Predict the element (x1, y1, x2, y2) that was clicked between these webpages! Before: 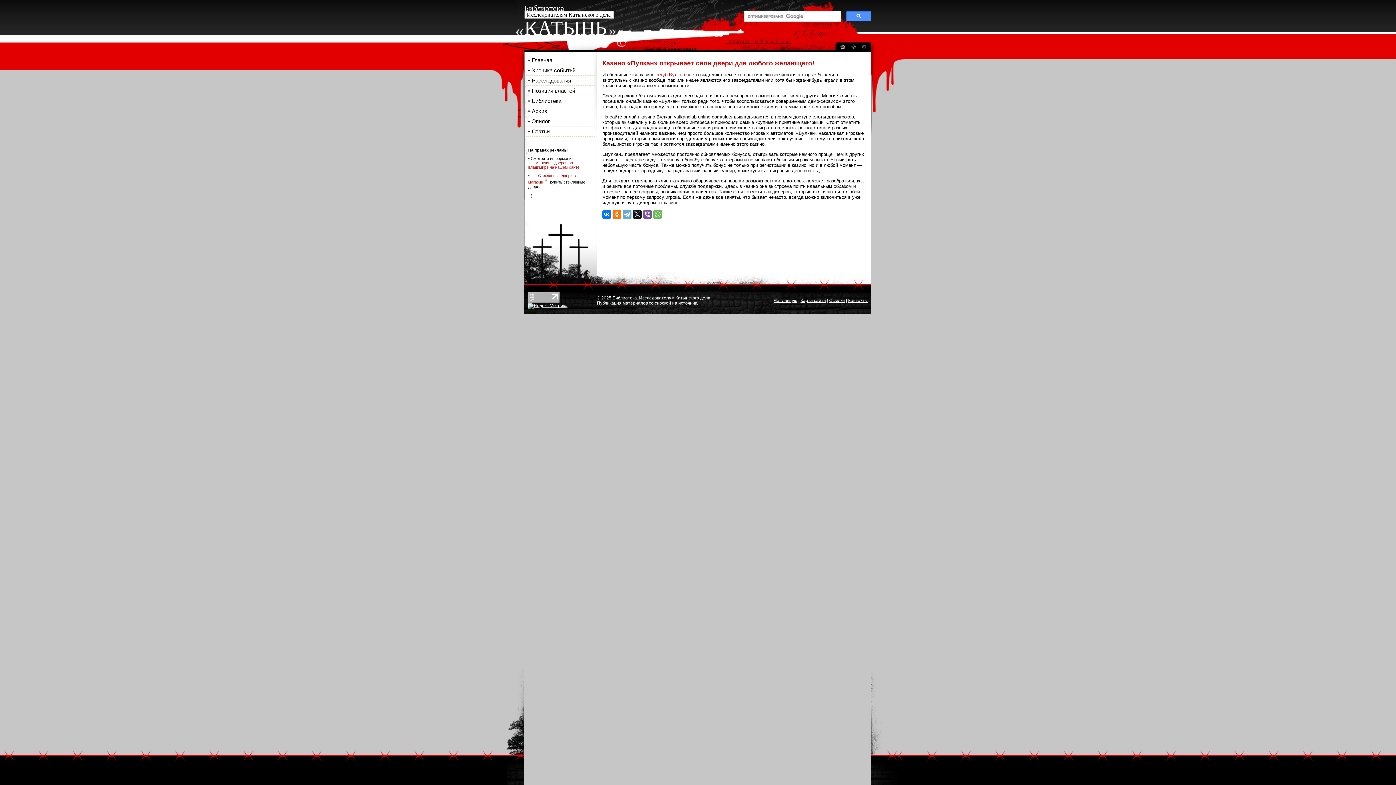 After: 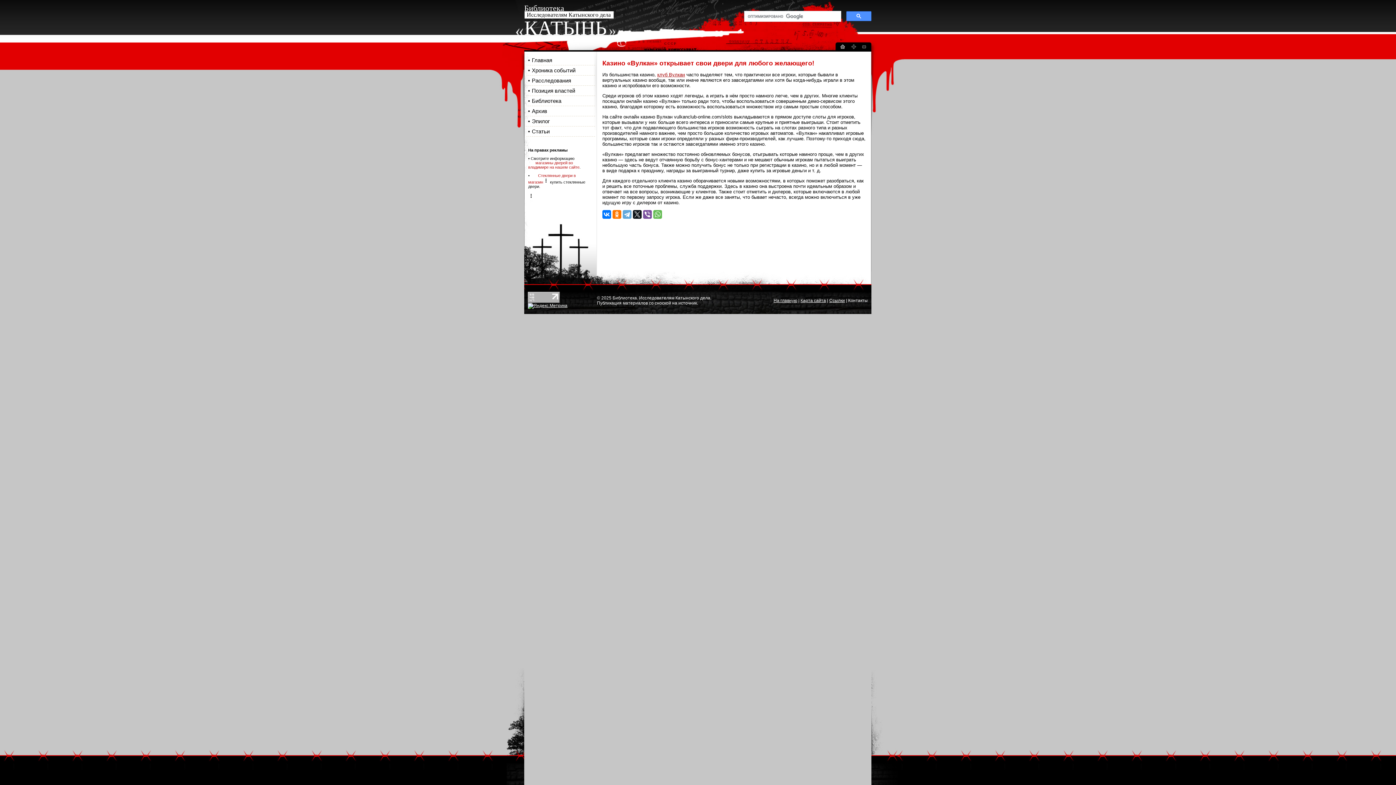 Action: bbox: (848, 296, 868, 301) label: Контакты